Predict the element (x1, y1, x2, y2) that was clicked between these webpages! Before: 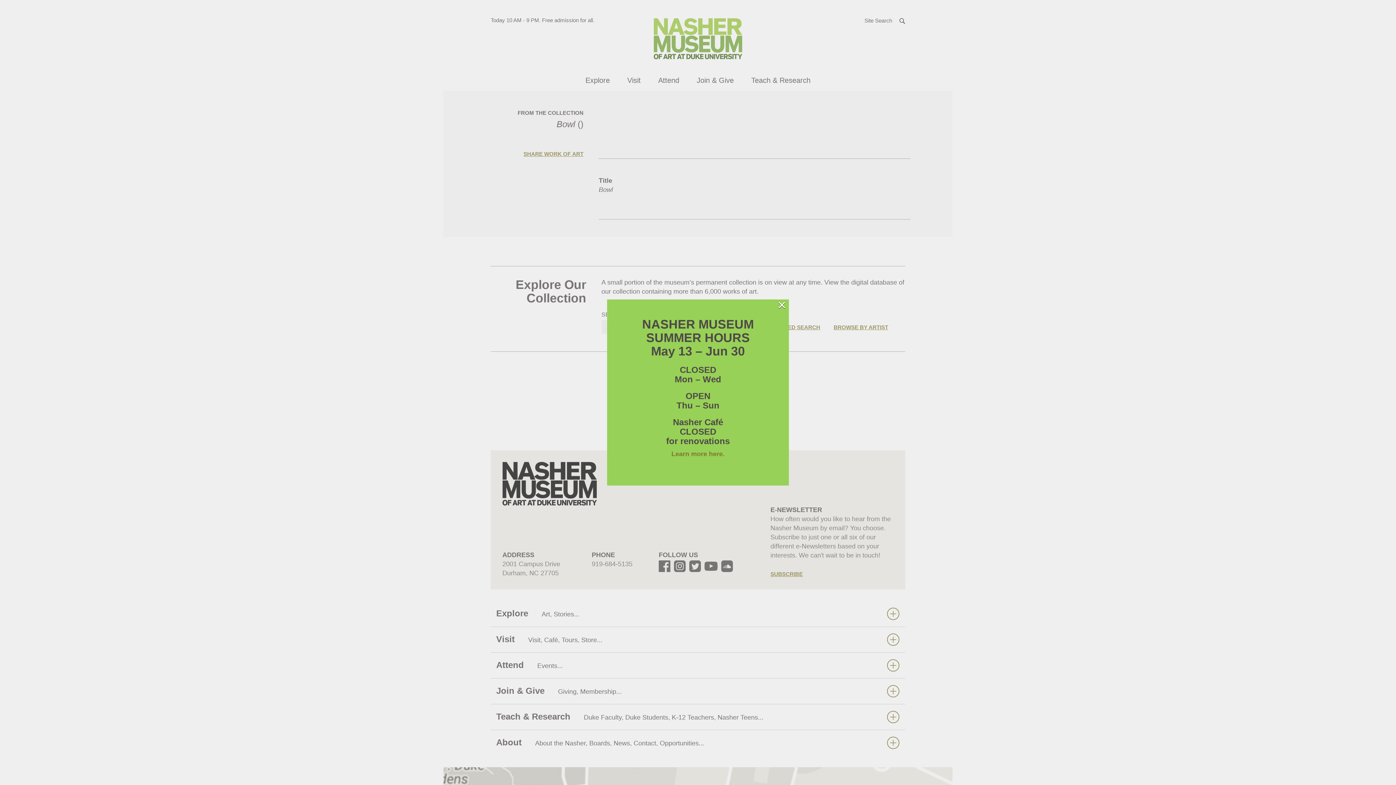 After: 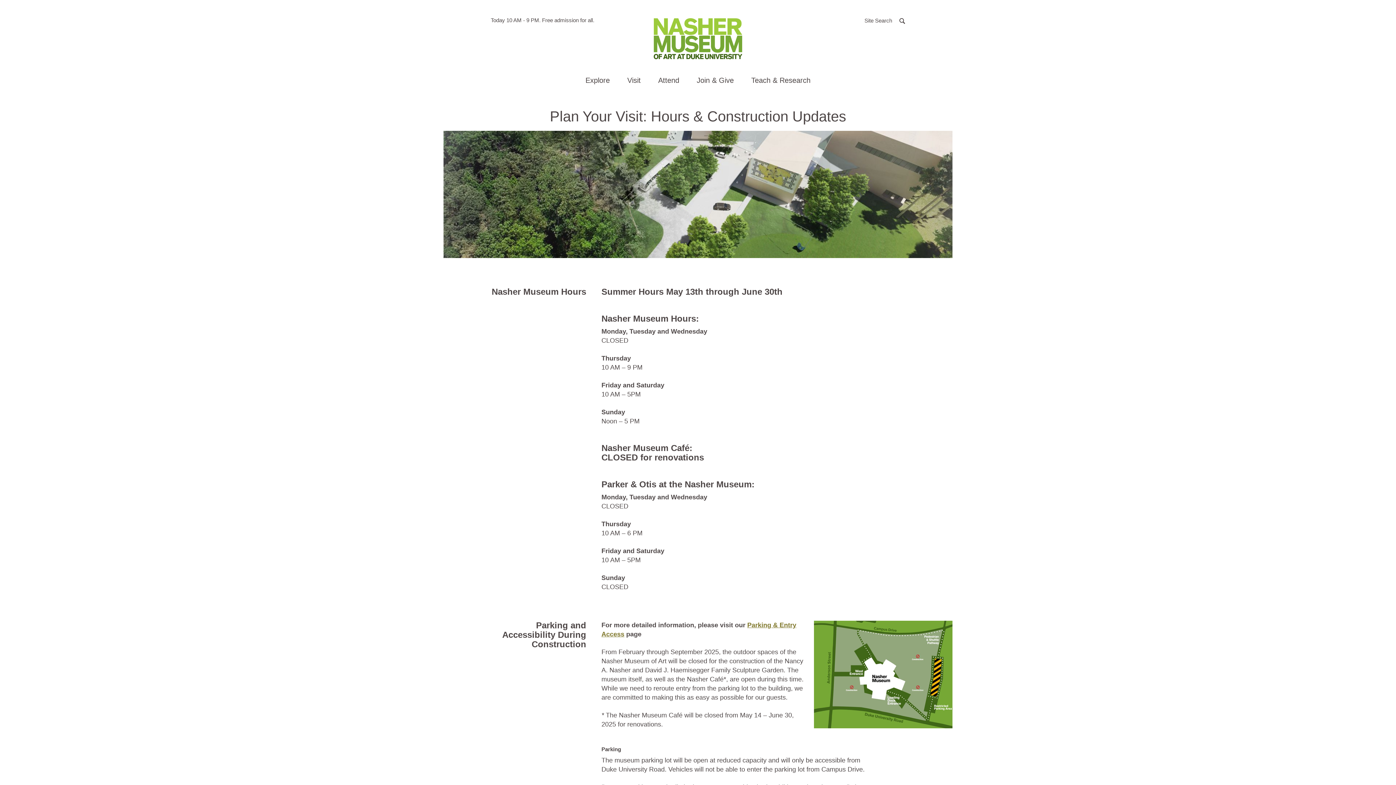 Action: bbox: (671, 450, 724, 457) label: Learn more here.